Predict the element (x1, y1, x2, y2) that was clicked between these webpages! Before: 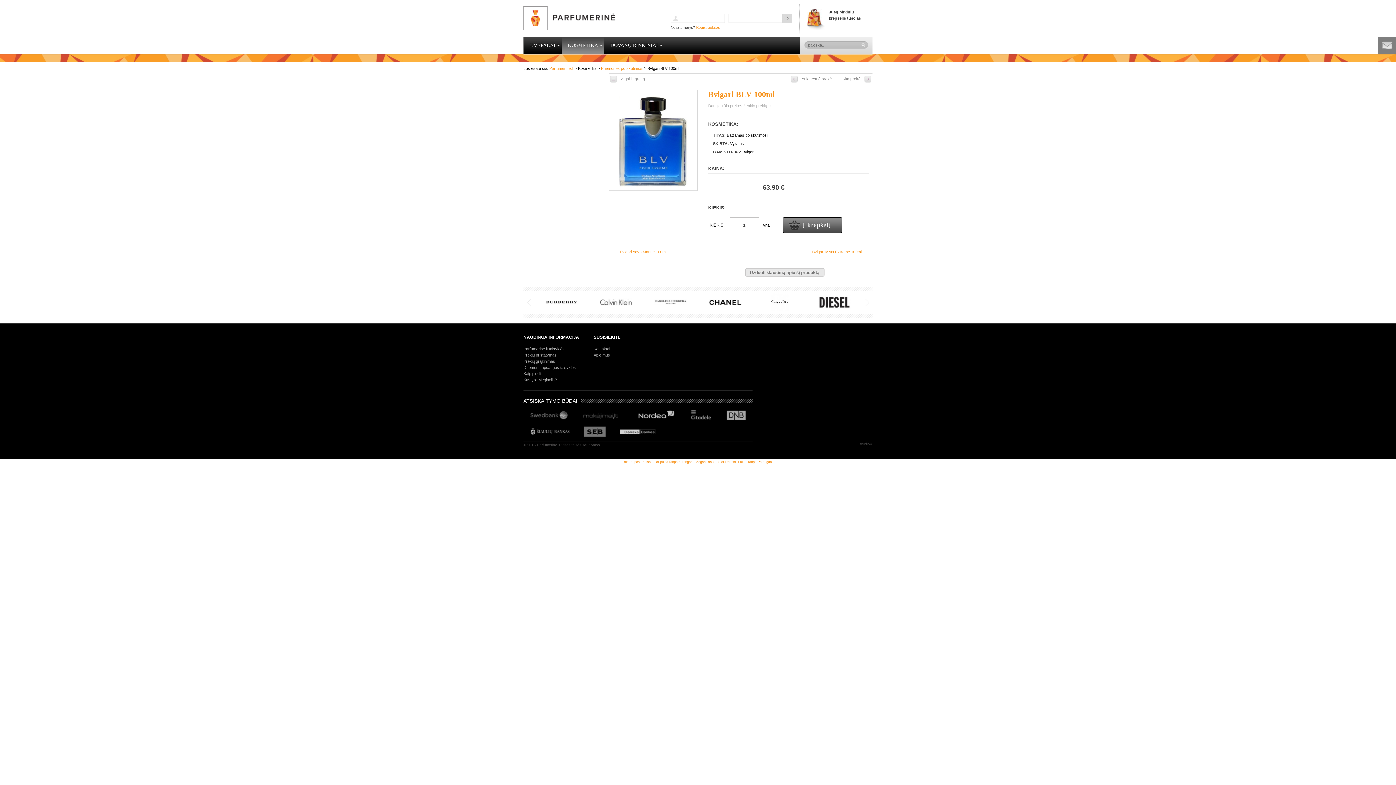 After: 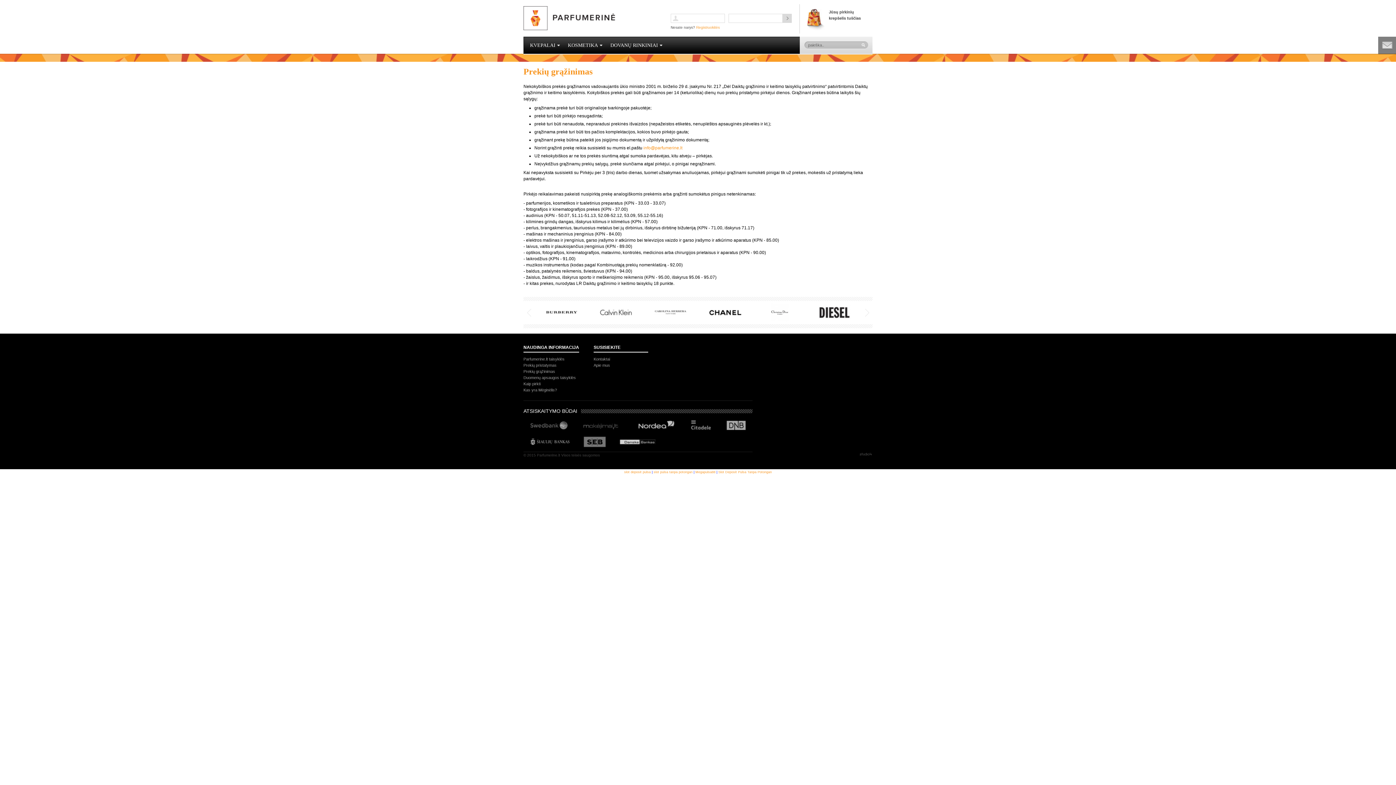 Action: bbox: (523, 359, 555, 363) label: Prekių grąžinimas